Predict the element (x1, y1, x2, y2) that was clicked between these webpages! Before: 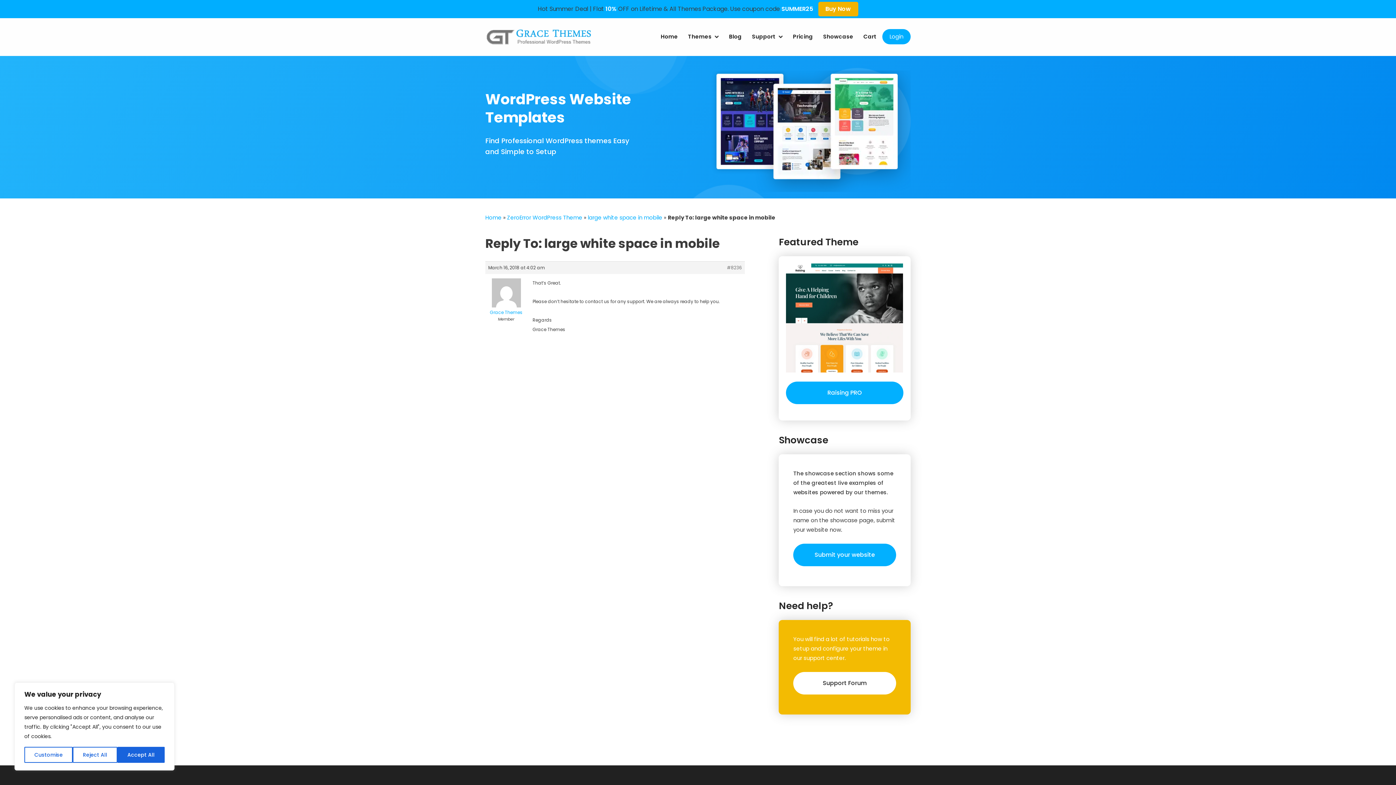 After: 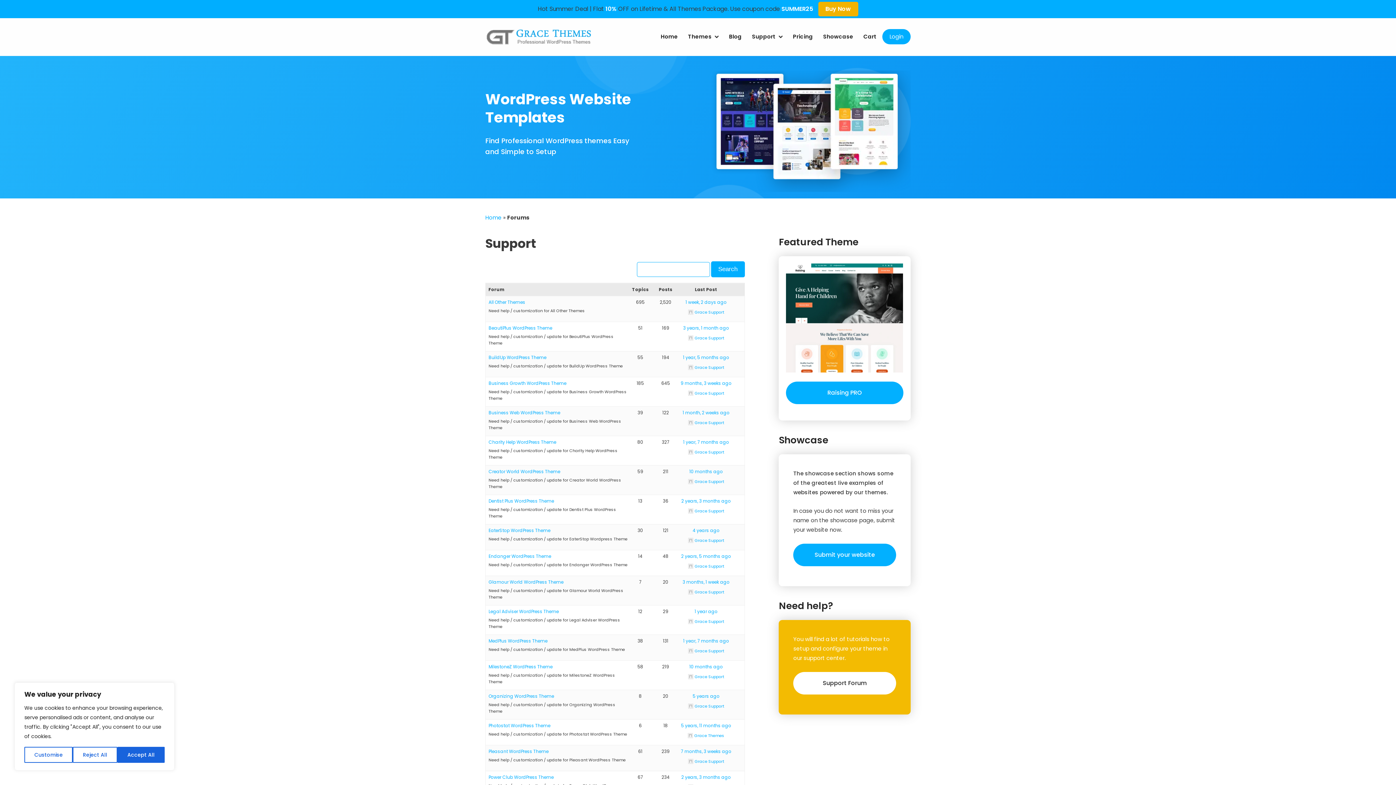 Action: bbox: (793, 672, 896, 694) label: Support Forum